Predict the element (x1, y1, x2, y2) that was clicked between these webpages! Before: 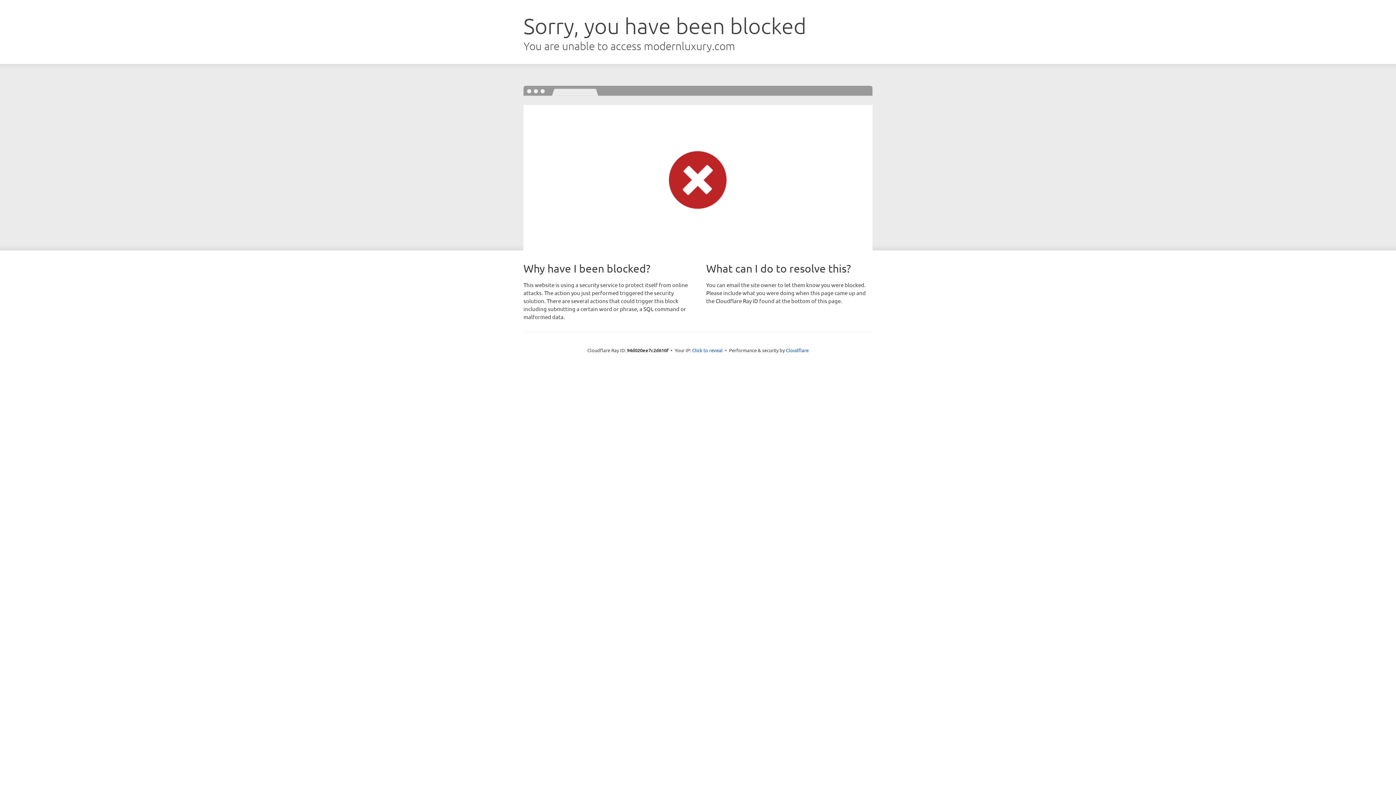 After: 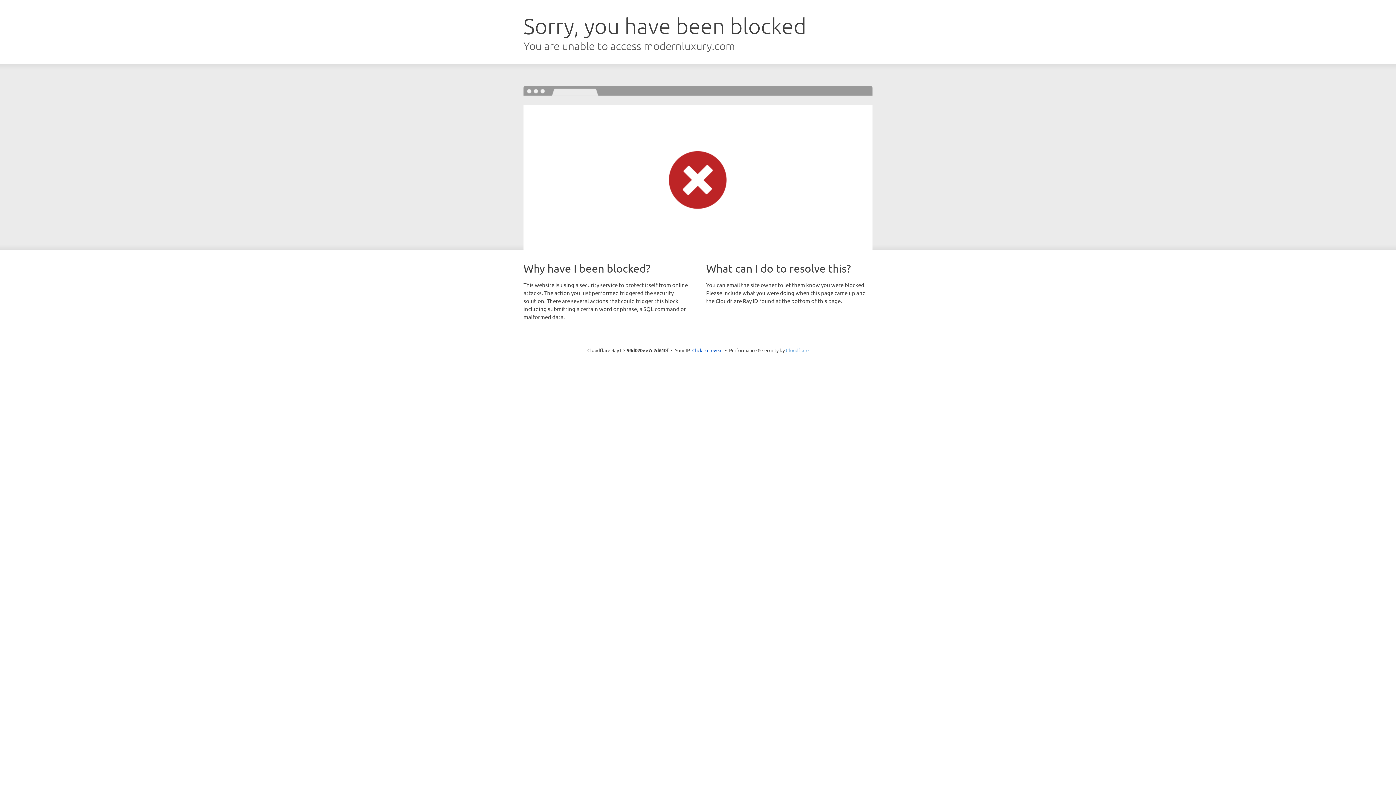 Action: bbox: (786, 347, 808, 353) label: Cloudflare